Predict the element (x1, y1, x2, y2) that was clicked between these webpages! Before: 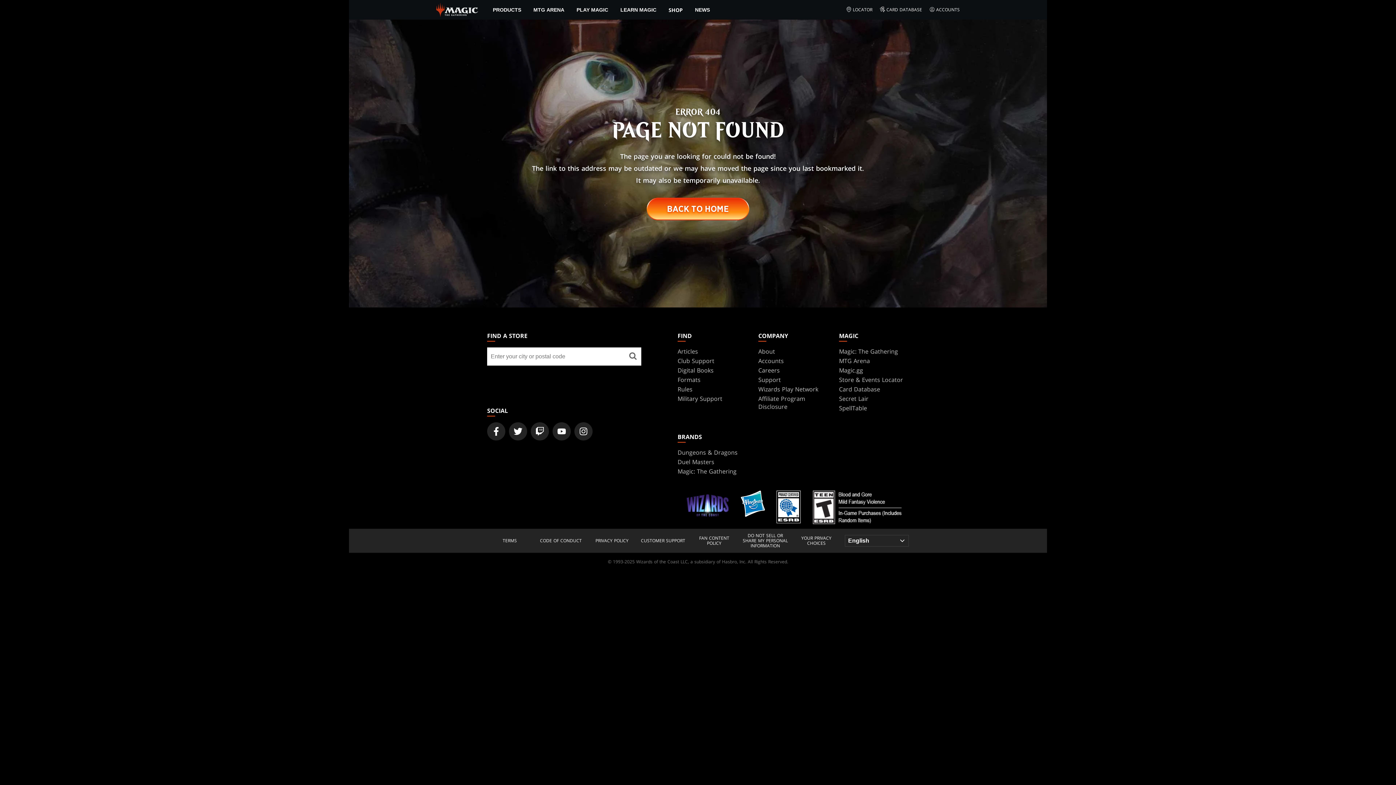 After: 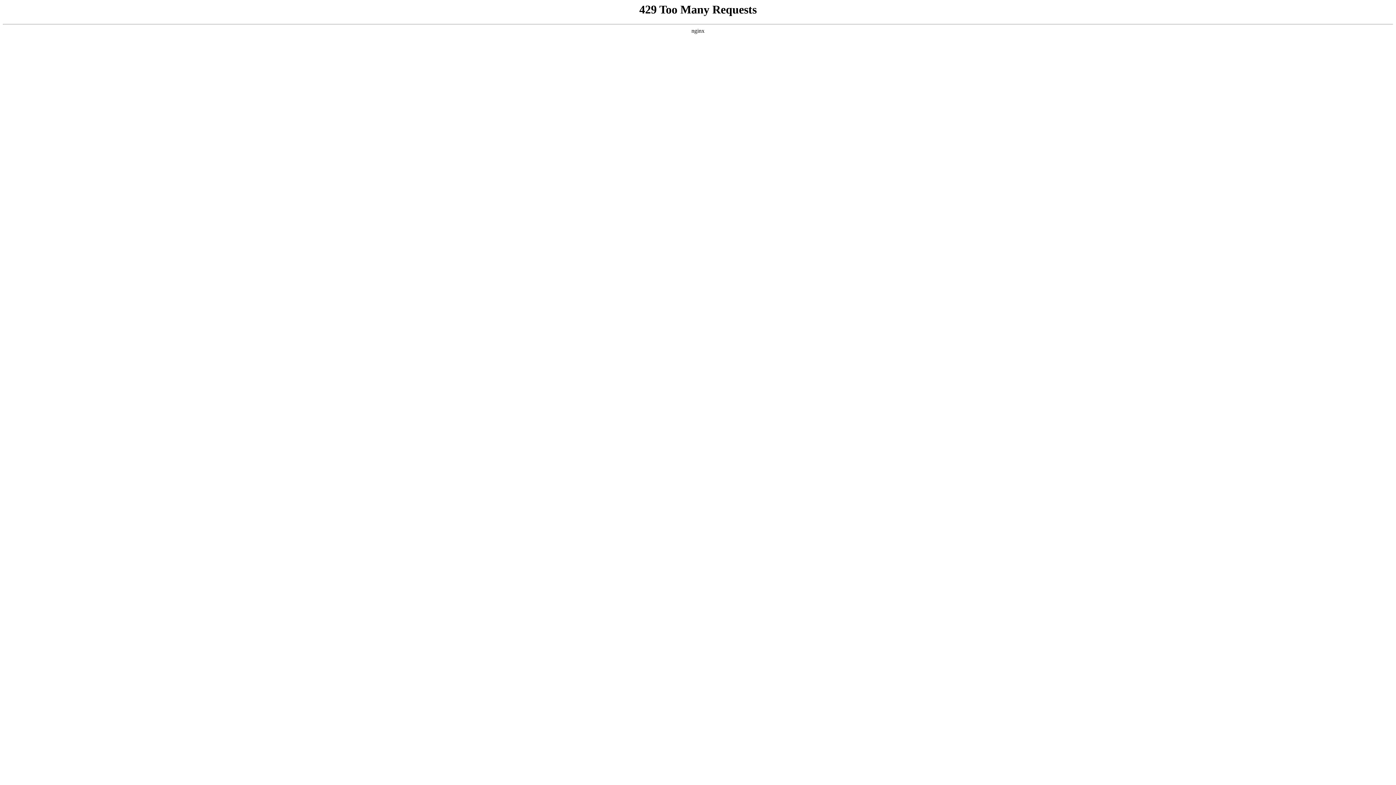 Action: bbox: (776, 502, 801, 510)